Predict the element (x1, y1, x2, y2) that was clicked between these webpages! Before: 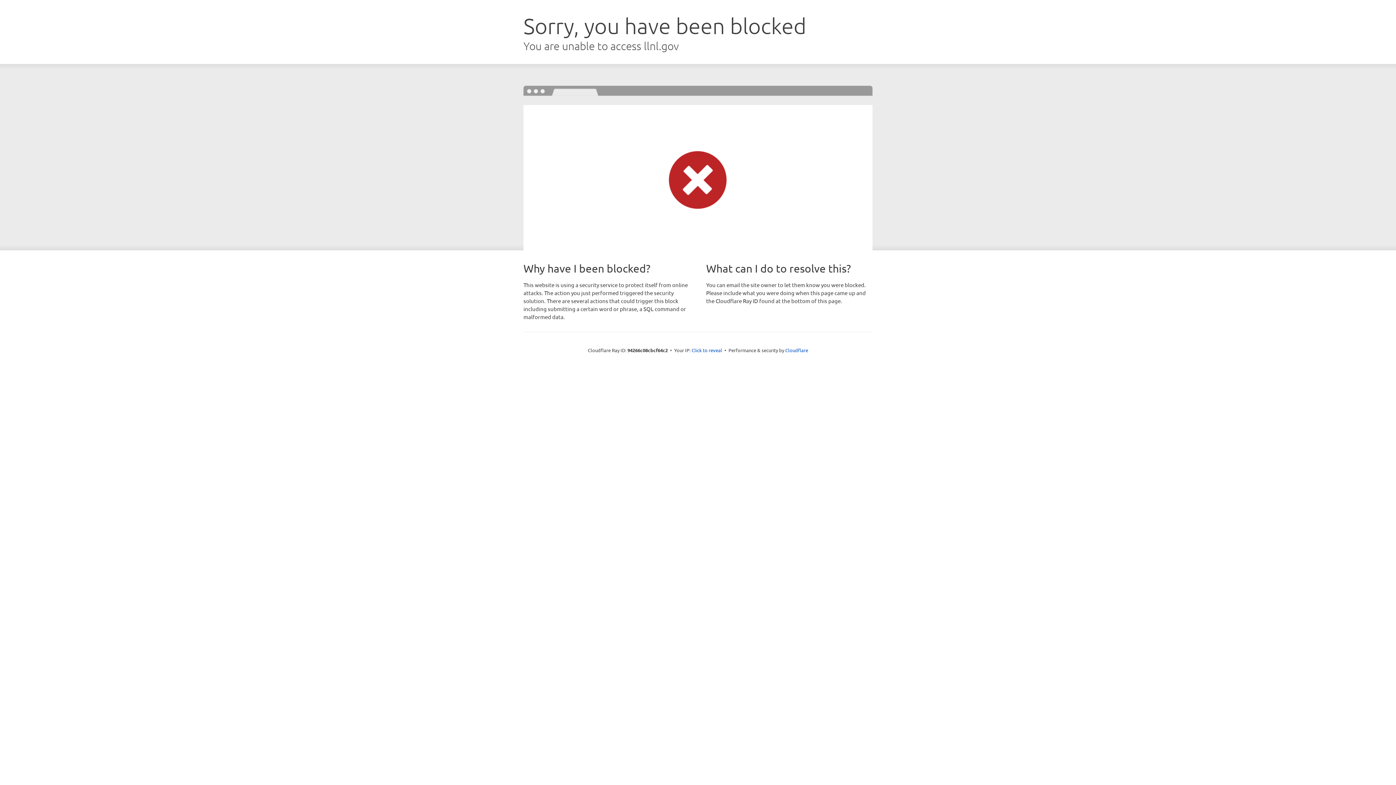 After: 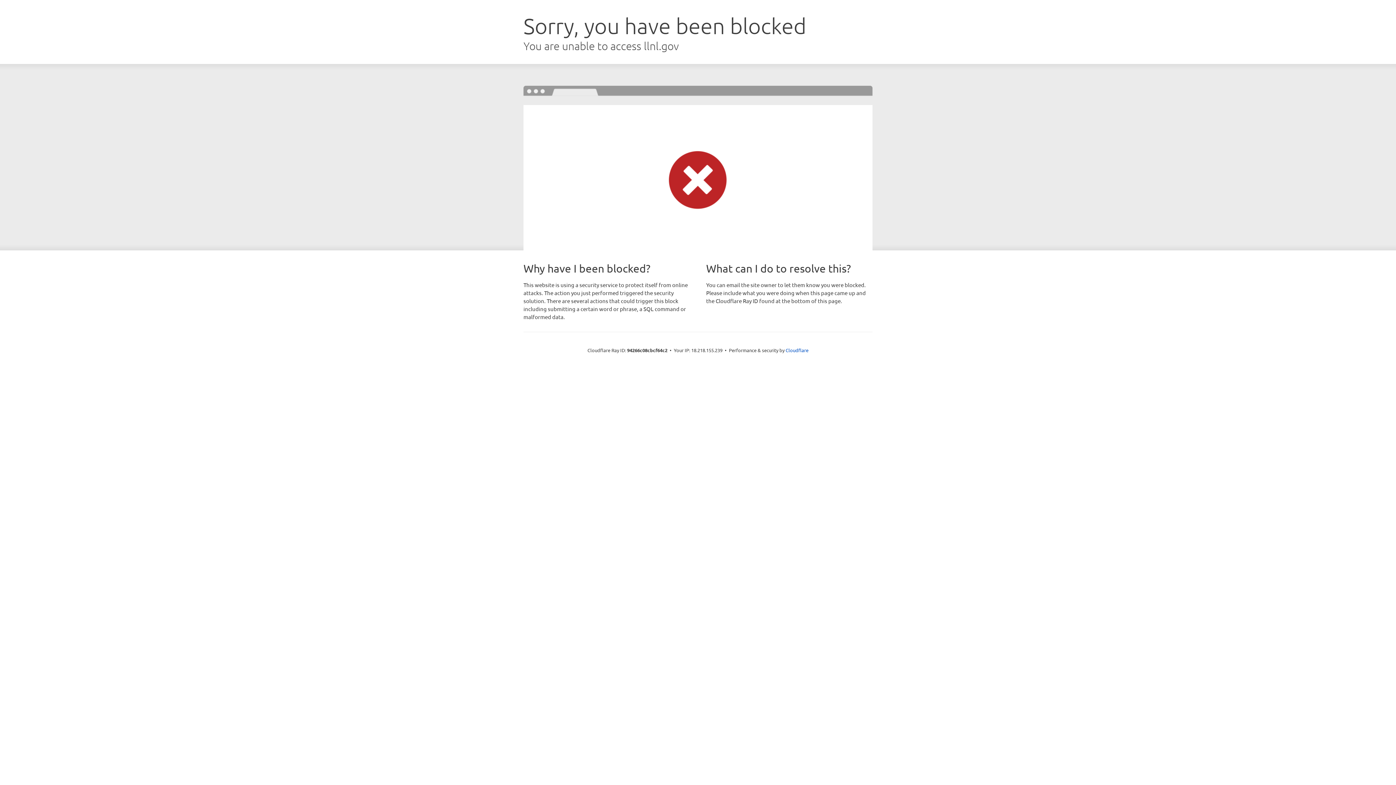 Action: bbox: (691, 346, 722, 353) label: Click to reveal